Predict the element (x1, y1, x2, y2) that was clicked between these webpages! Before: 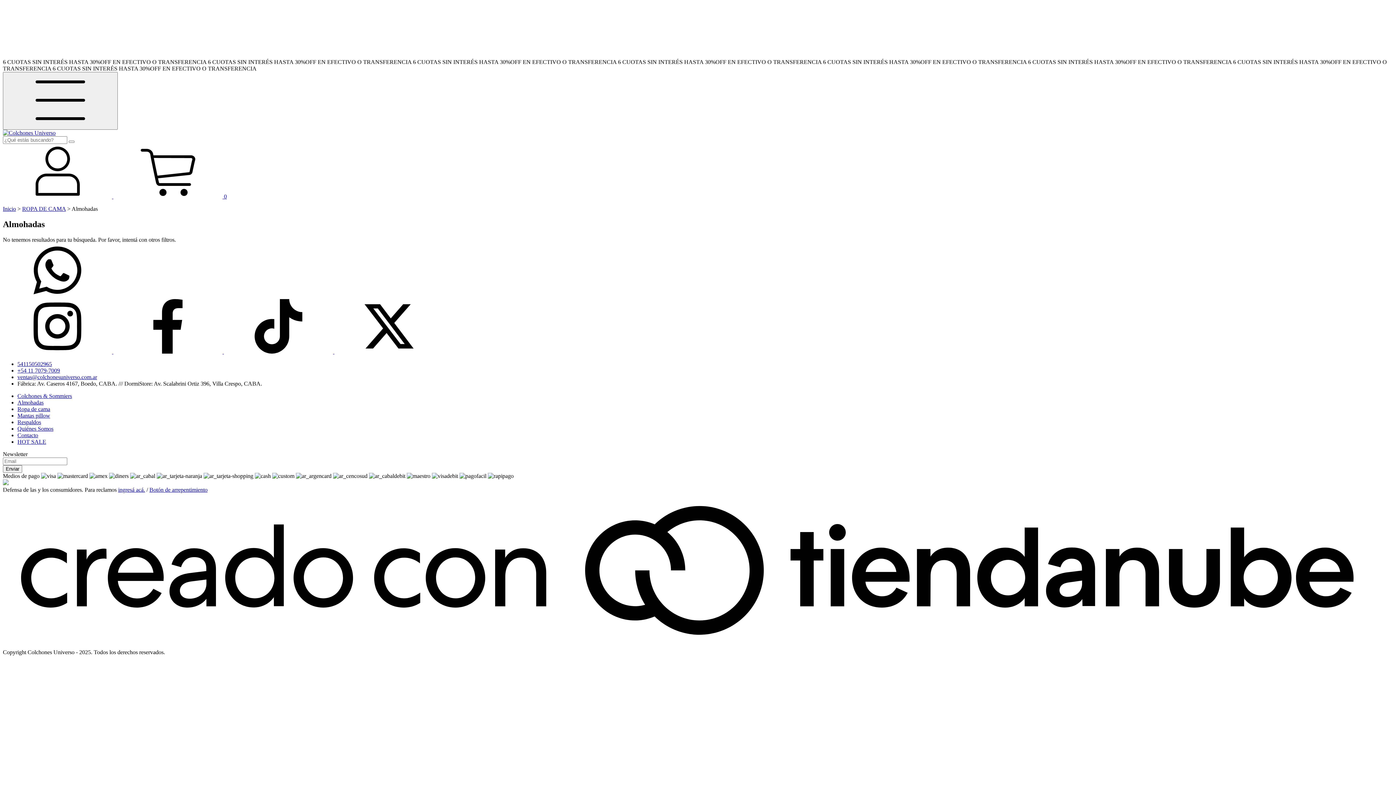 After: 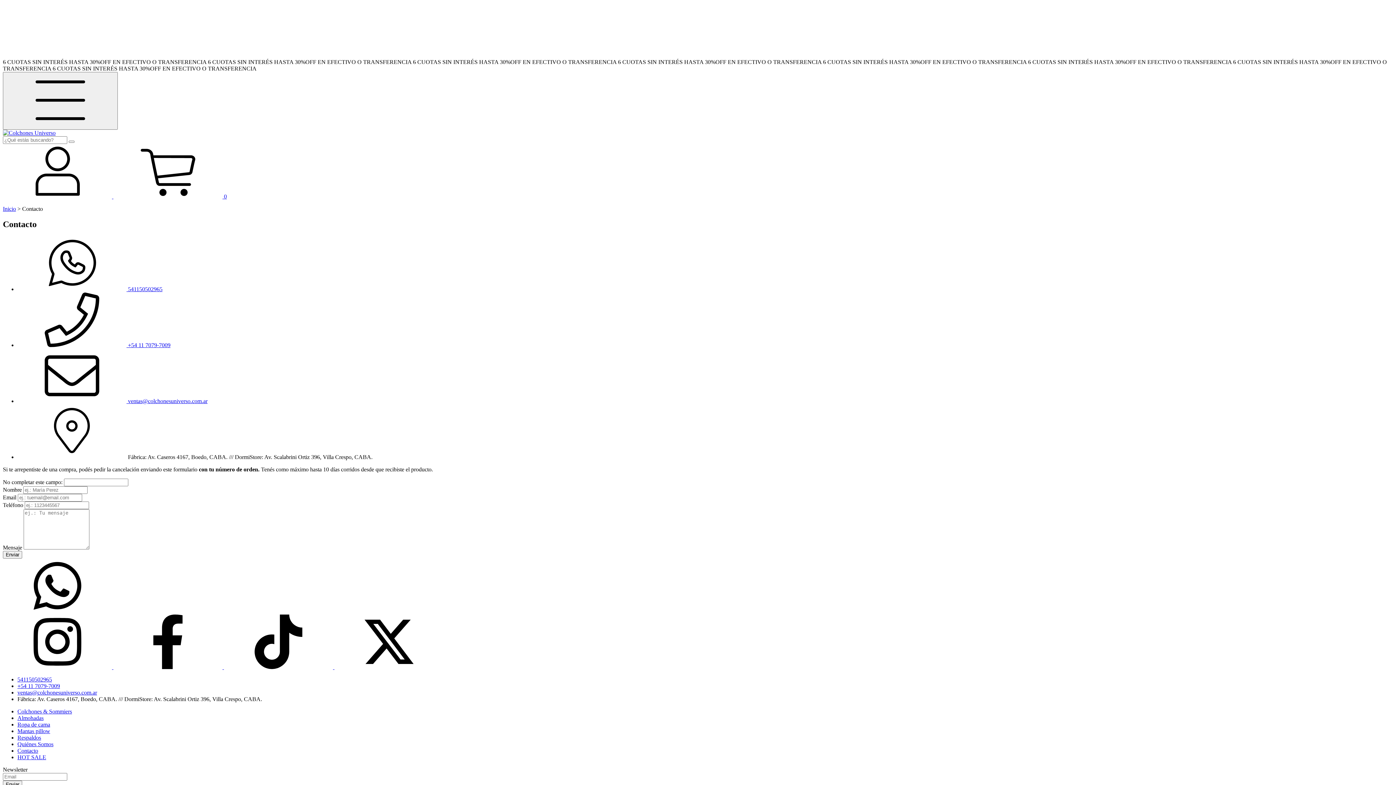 Action: label: Botón de arrepentimiento bbox: (149, 486, 207, 493)